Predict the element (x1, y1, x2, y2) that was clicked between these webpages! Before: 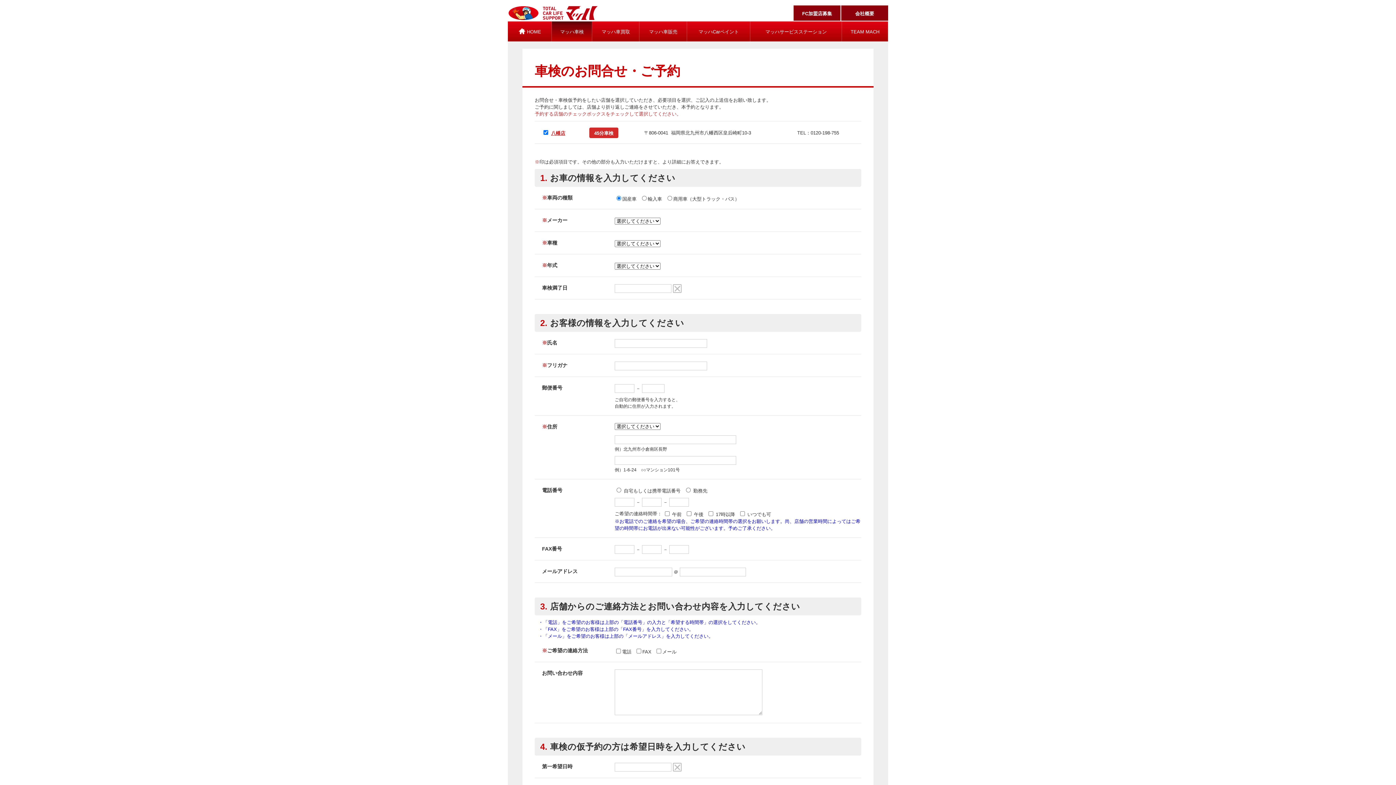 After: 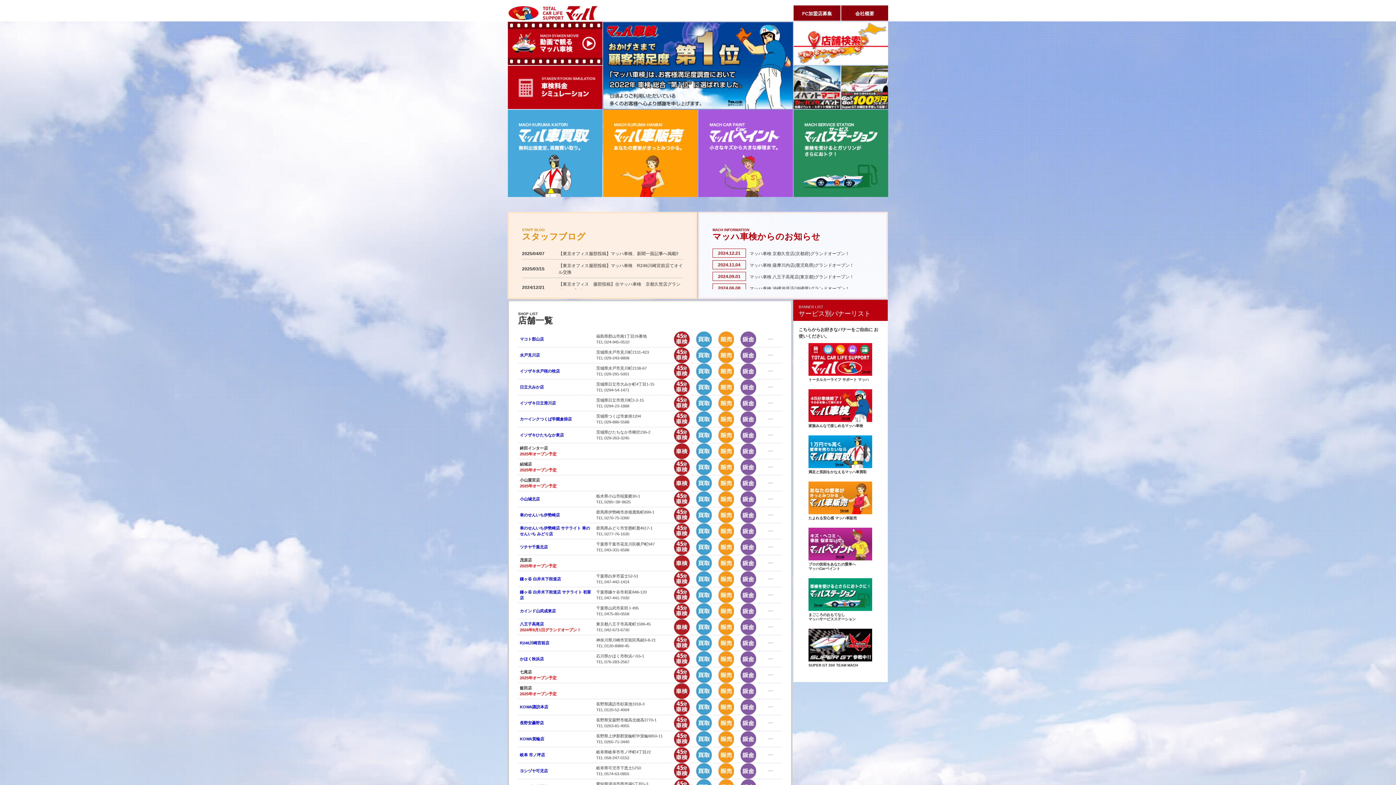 Action: bbox: (508, 14, 598, 20)